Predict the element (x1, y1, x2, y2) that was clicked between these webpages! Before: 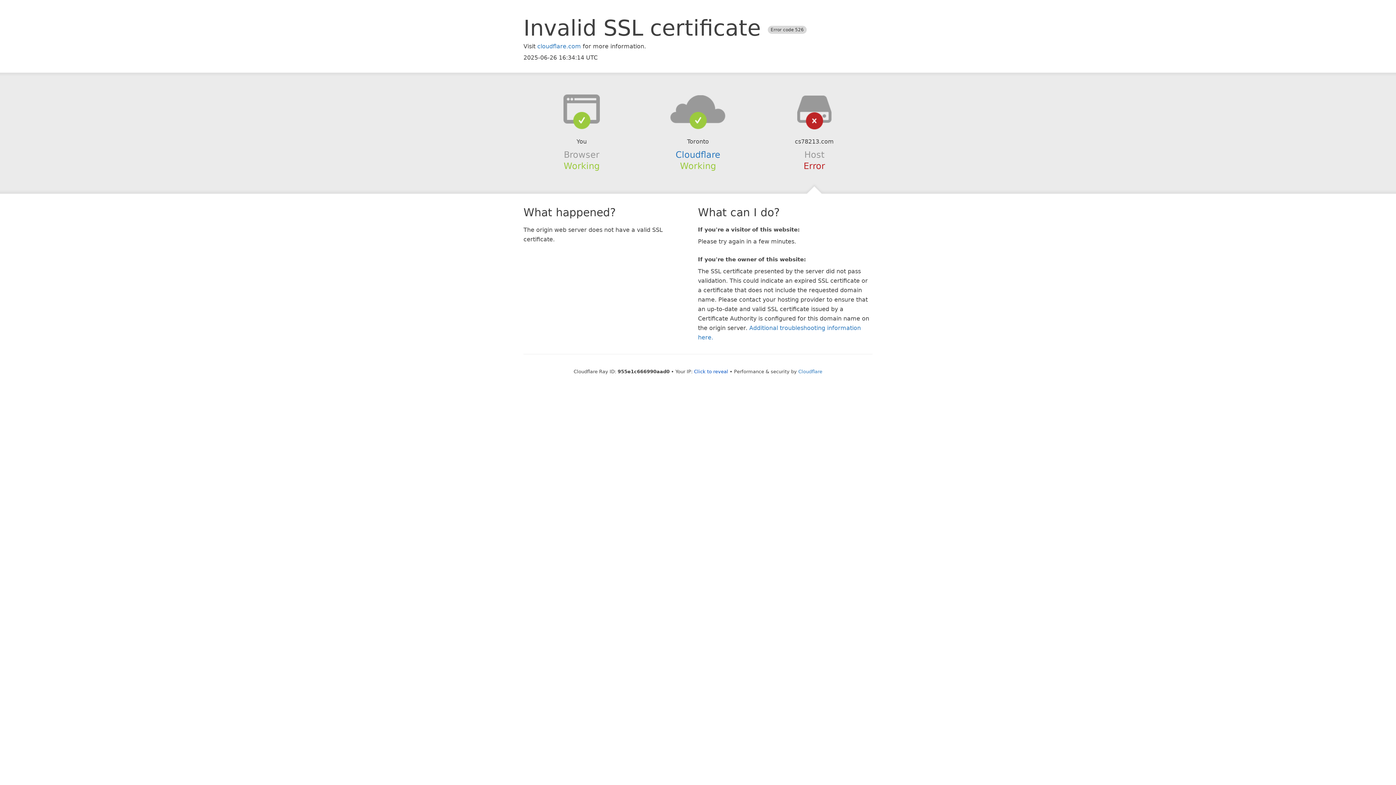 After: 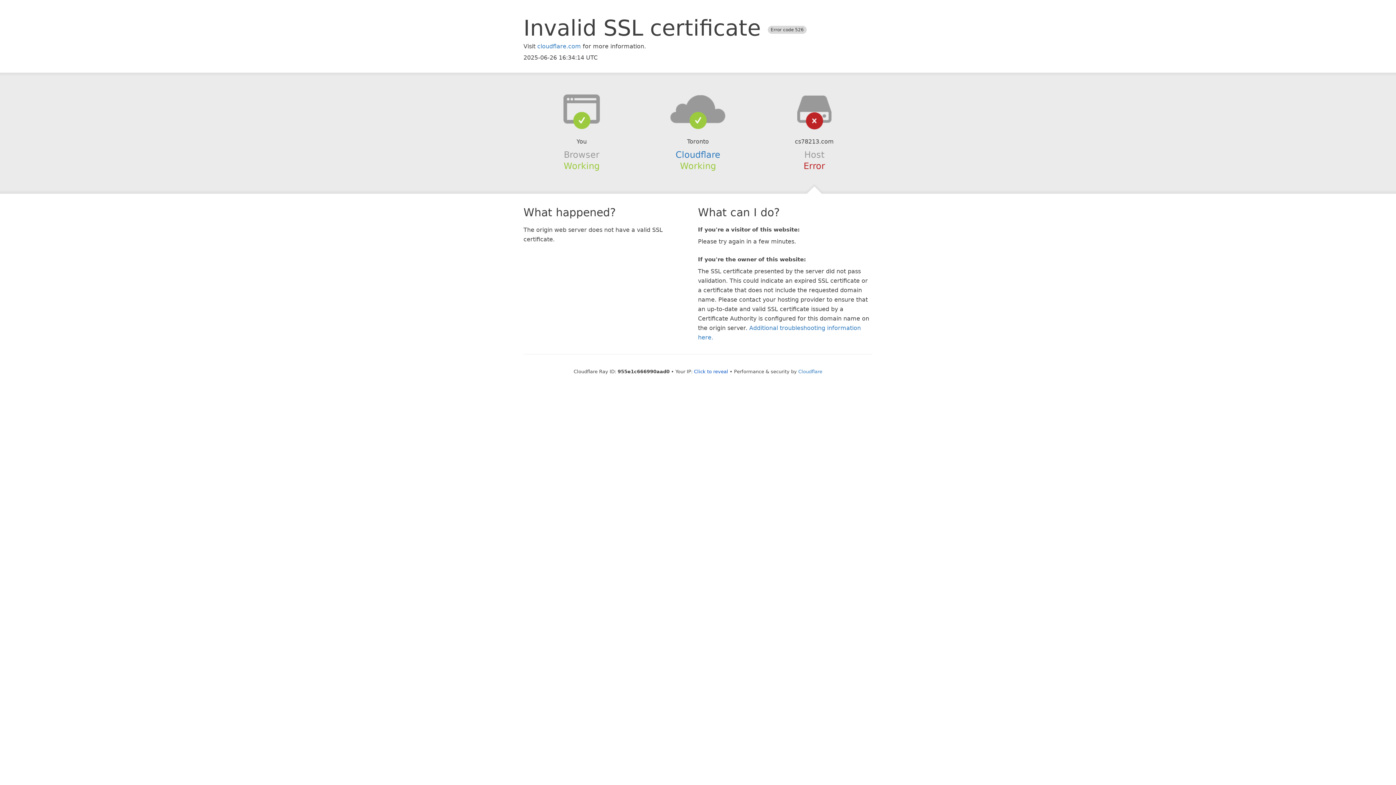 Action: bbox: (639, 94, 756, 123)